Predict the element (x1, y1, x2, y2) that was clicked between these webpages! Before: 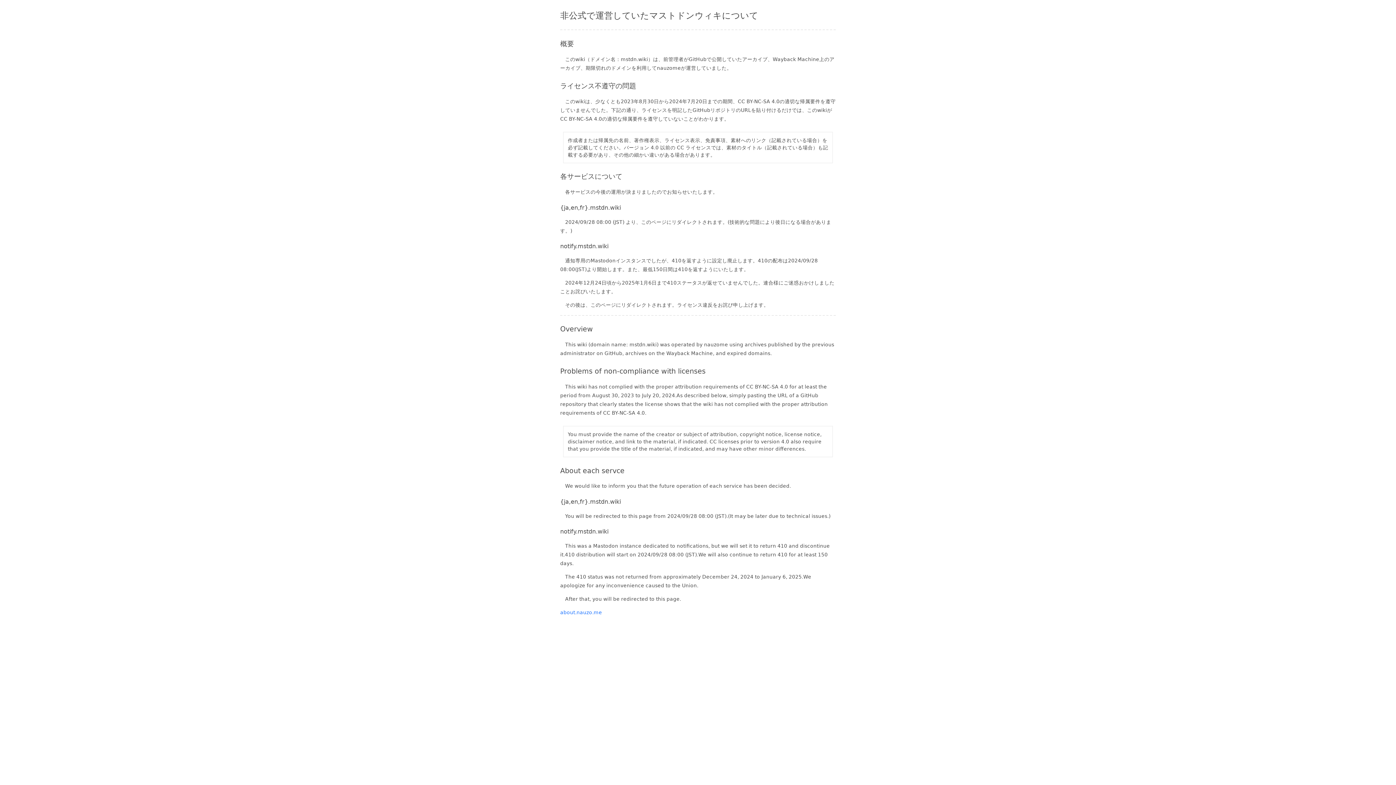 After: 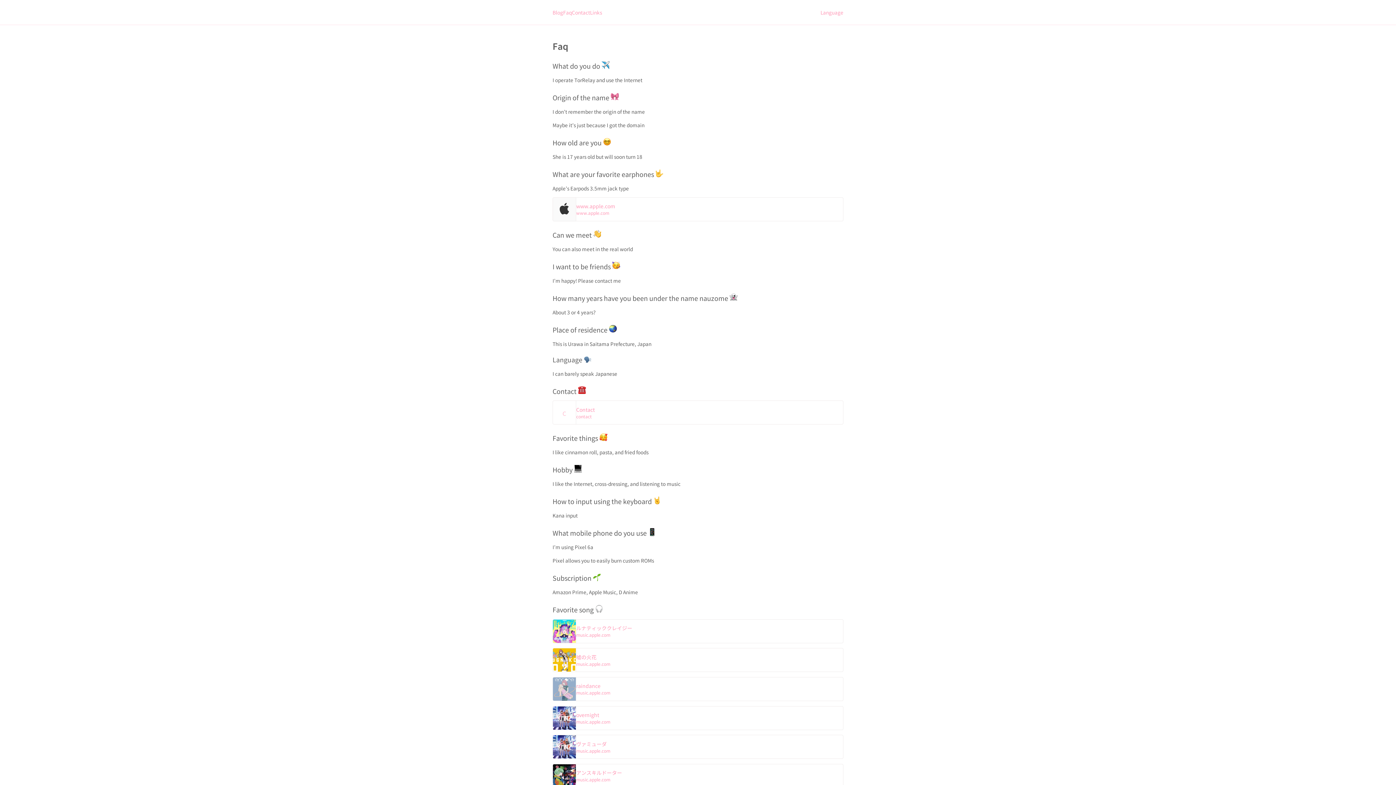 Action: label: about.nauzo.me bbox: (560, 609, 602, 615)